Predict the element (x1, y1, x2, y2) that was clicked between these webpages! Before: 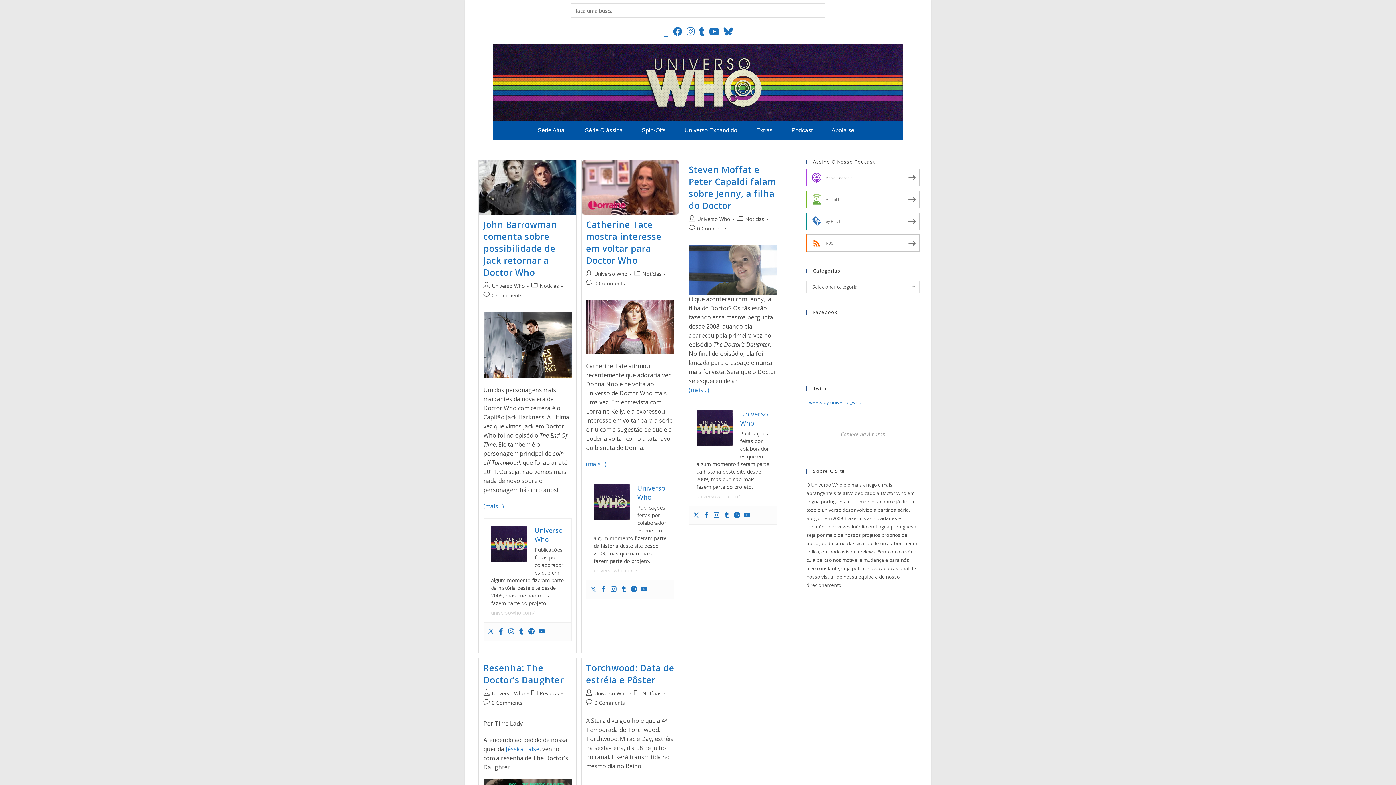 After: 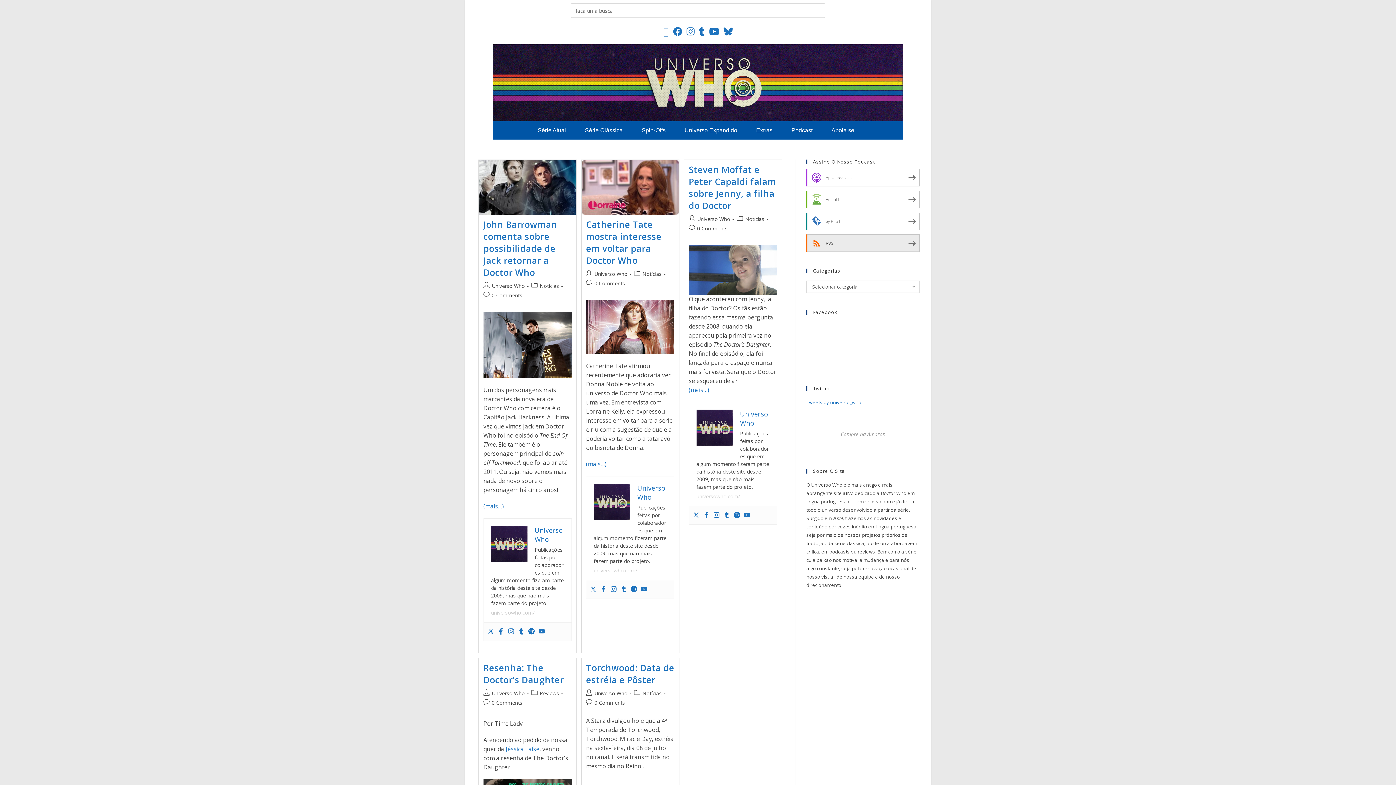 Action: bbox: (806, 234, 920, 252) label: RSS